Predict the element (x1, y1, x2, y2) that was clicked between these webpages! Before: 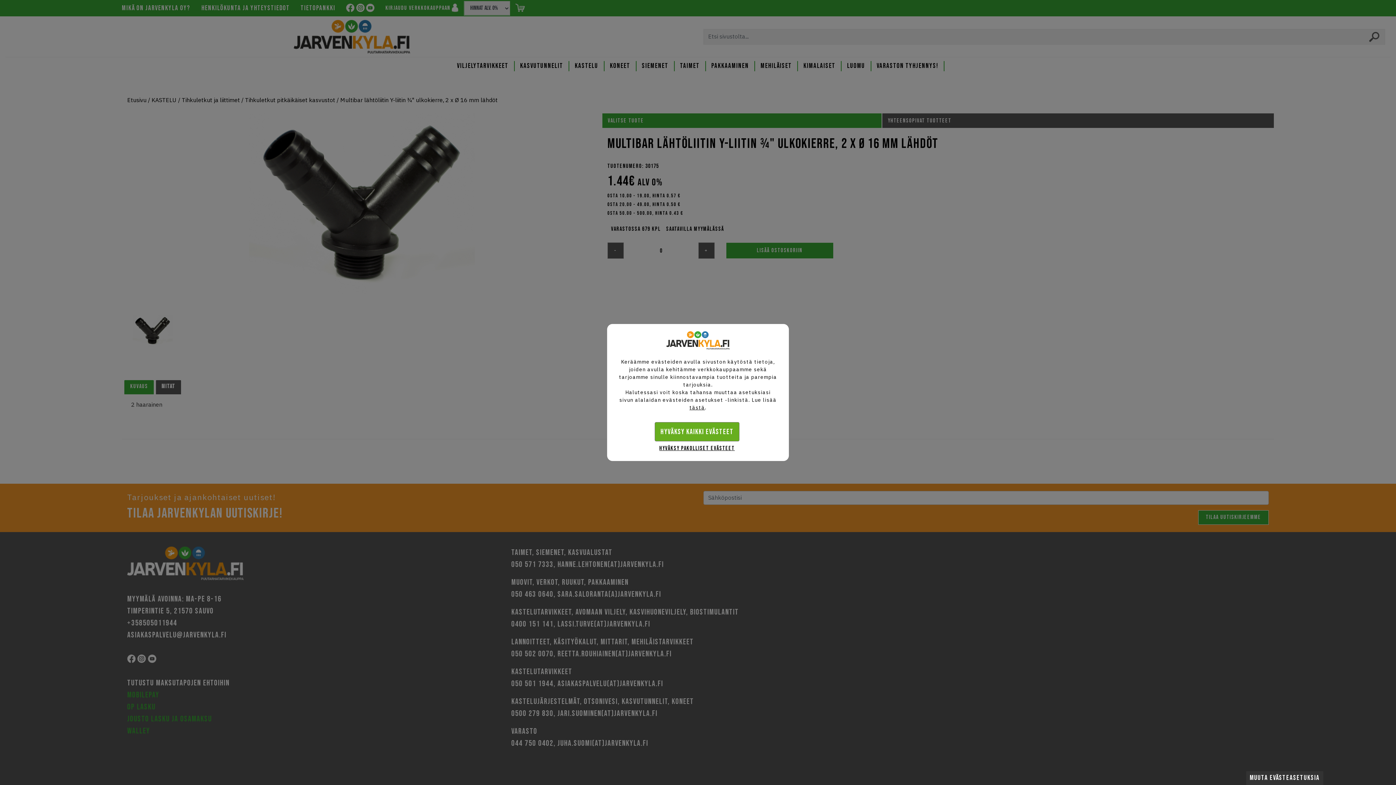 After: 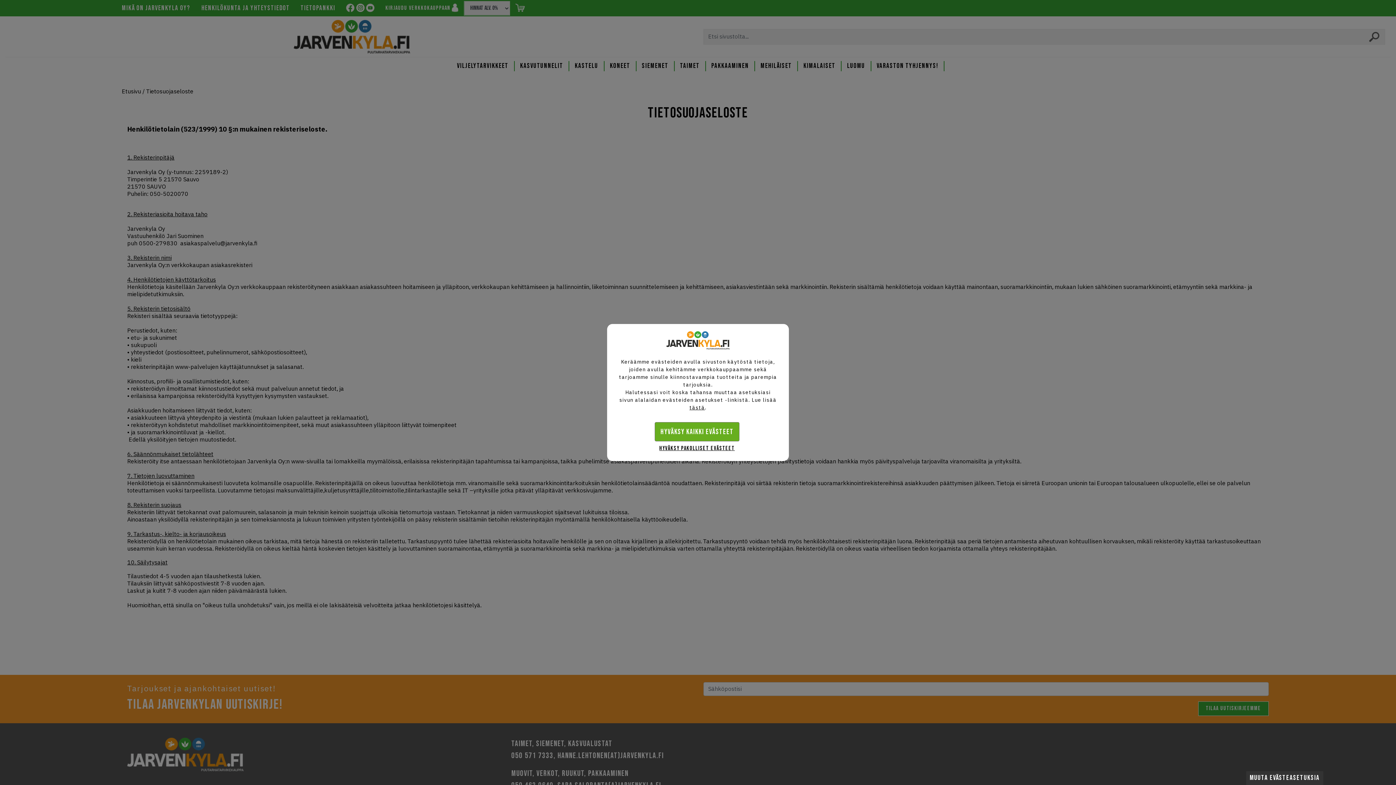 Action: label: tästä bbox: (689, 404, 705, 411)